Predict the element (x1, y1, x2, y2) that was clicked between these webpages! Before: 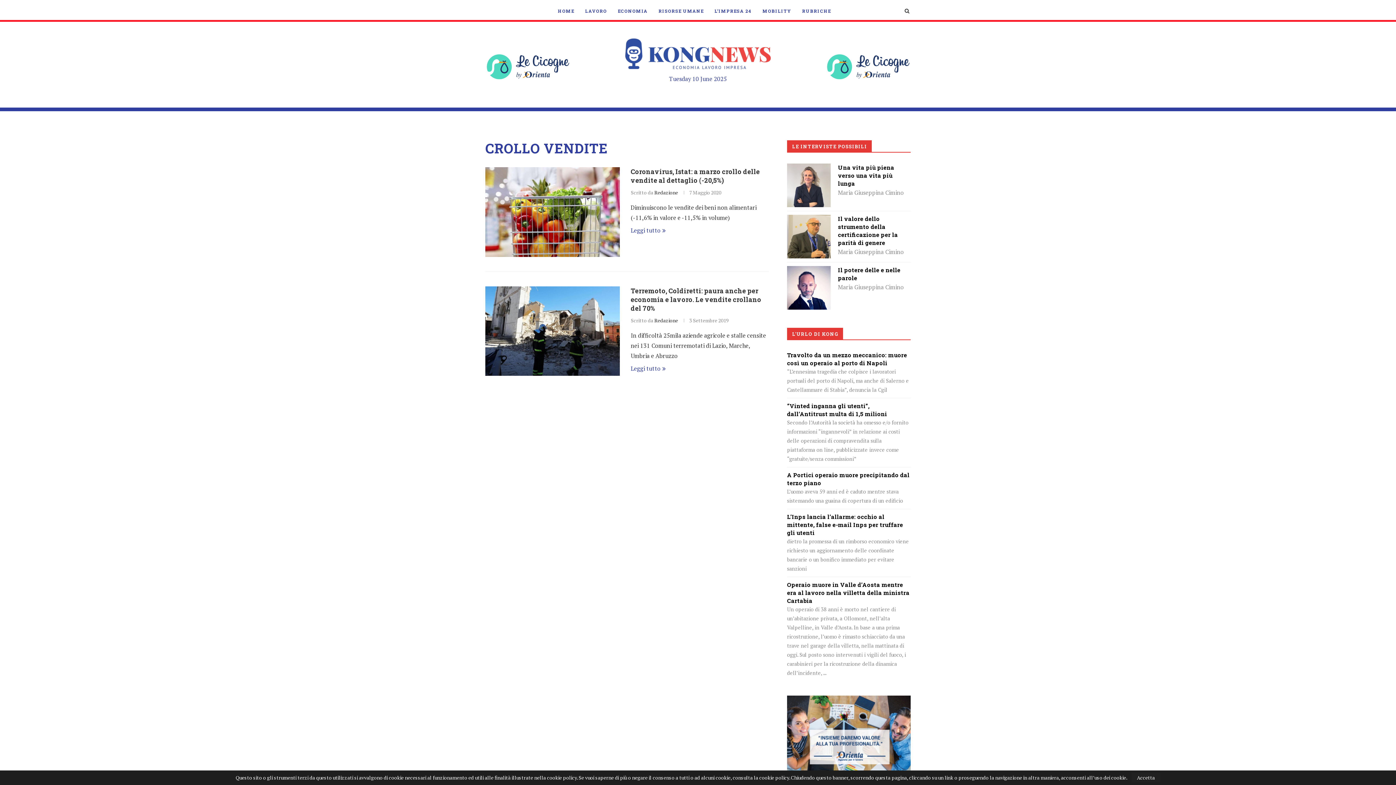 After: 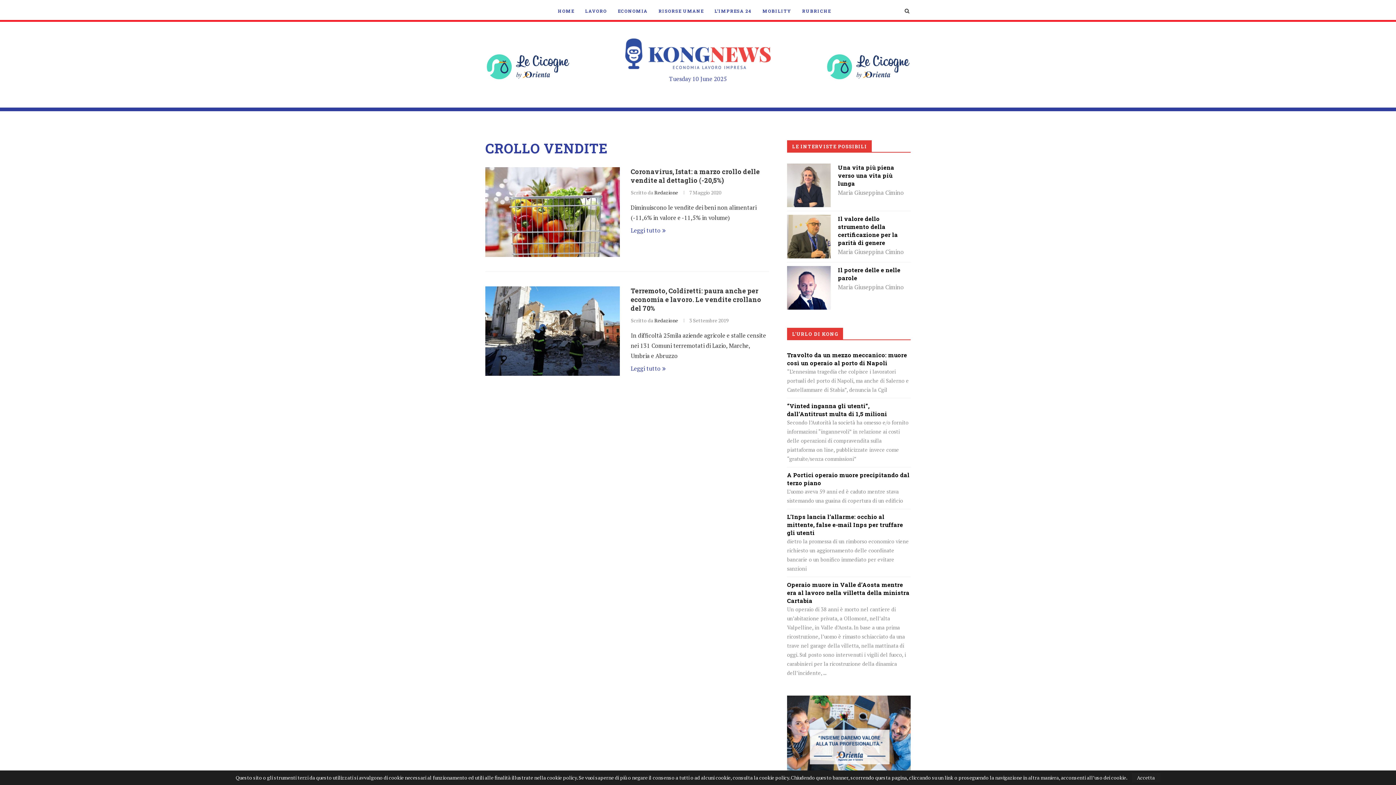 Action: bbox: (825, 32, 910, 40)